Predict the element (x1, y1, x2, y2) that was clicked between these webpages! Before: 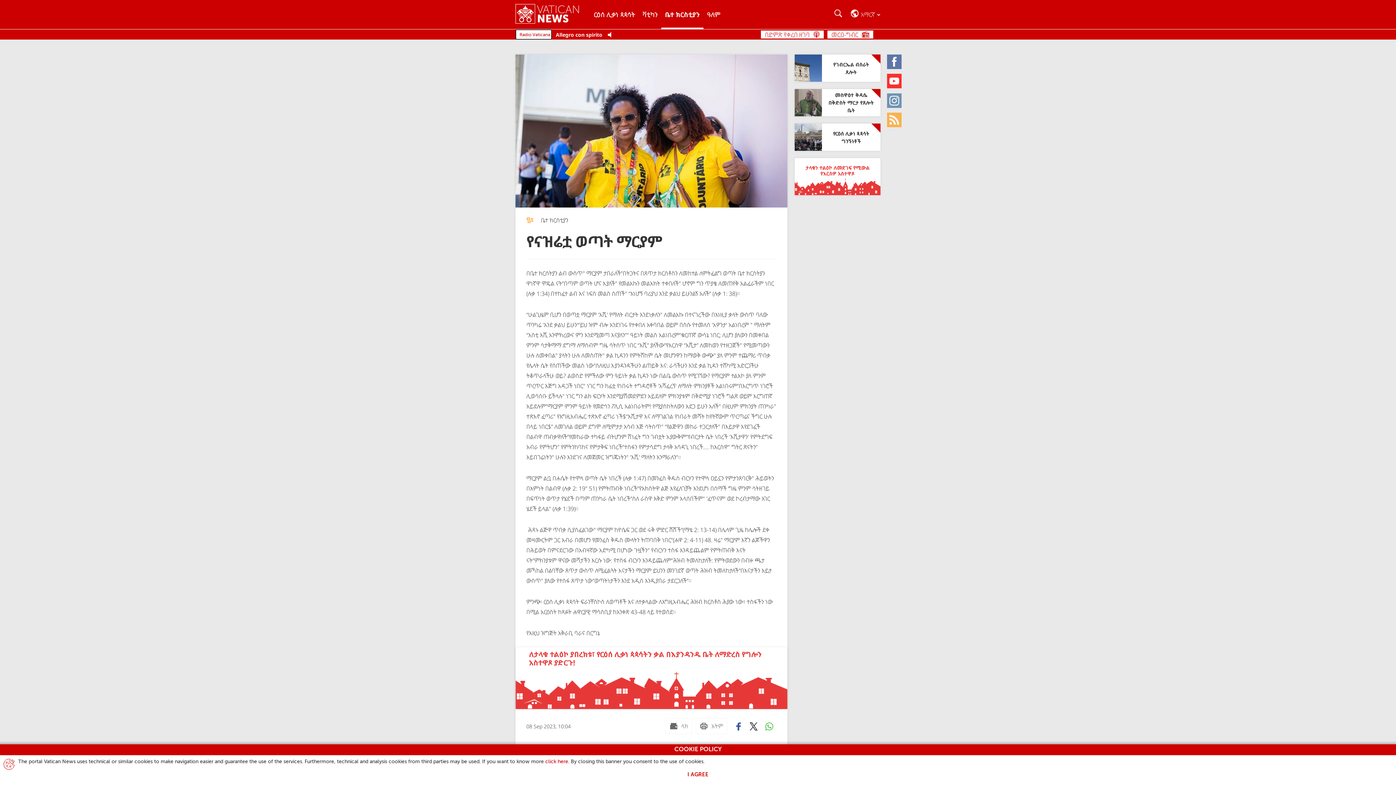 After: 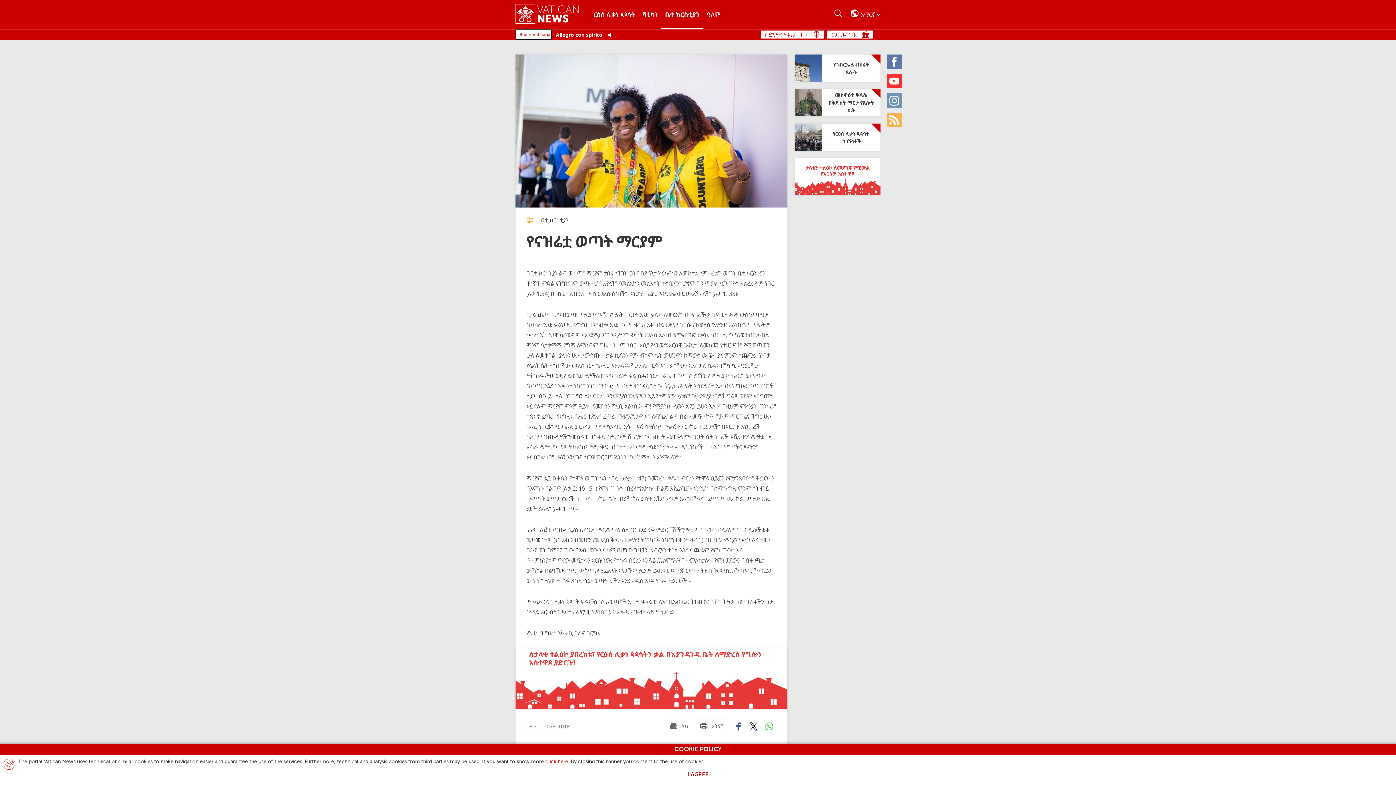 Action: bbox: (696, 718, 727, 734) label: አትም